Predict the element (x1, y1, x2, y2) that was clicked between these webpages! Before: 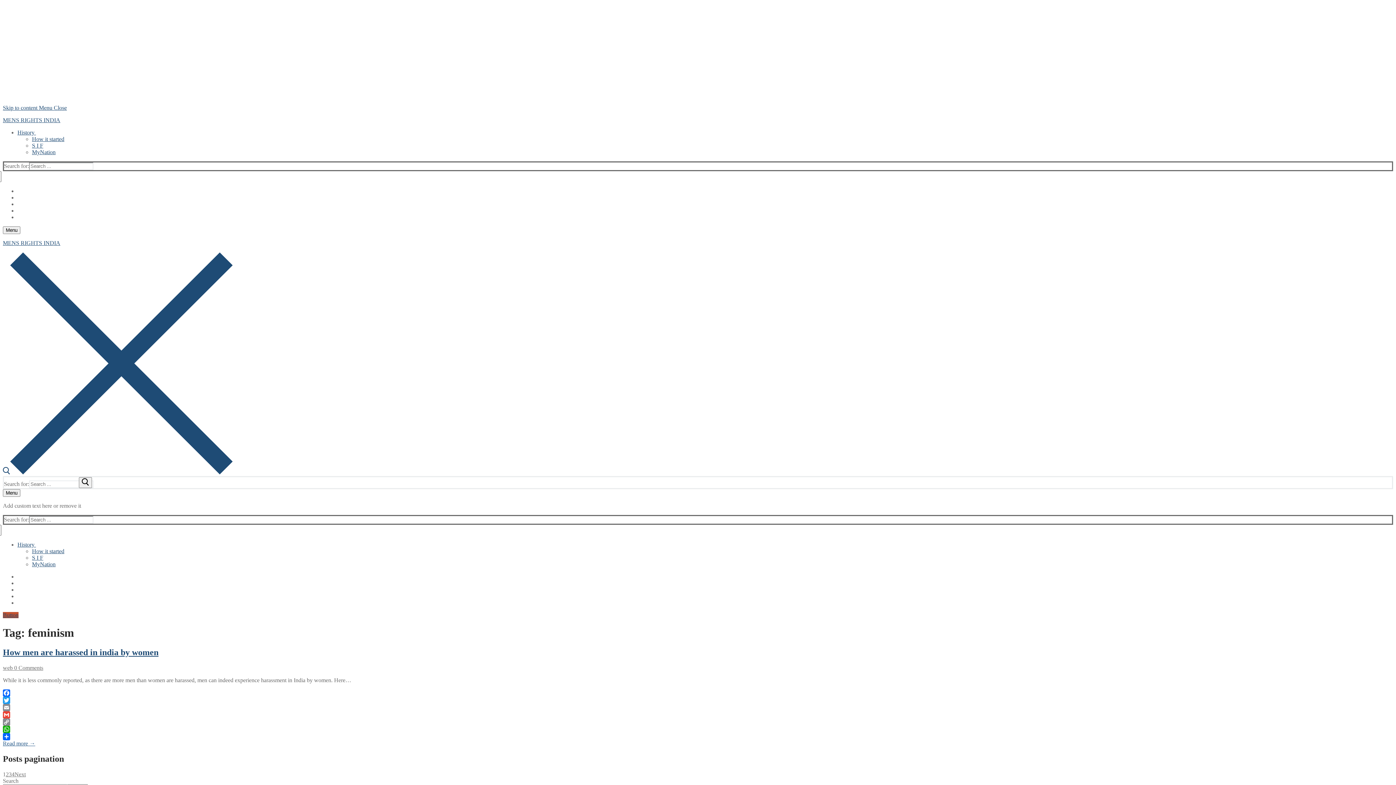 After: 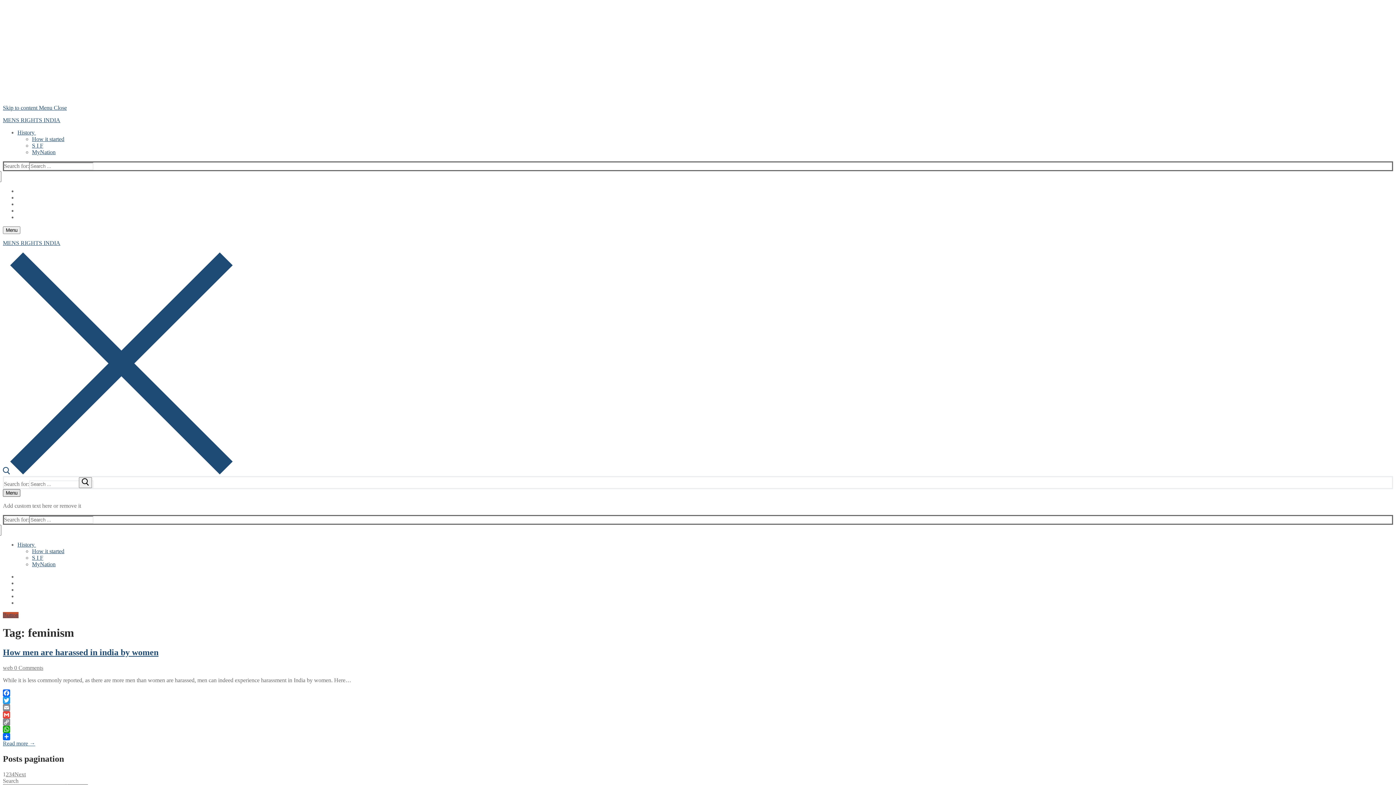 Action: label: nav icon bbox: (2, 489, 20, 497)